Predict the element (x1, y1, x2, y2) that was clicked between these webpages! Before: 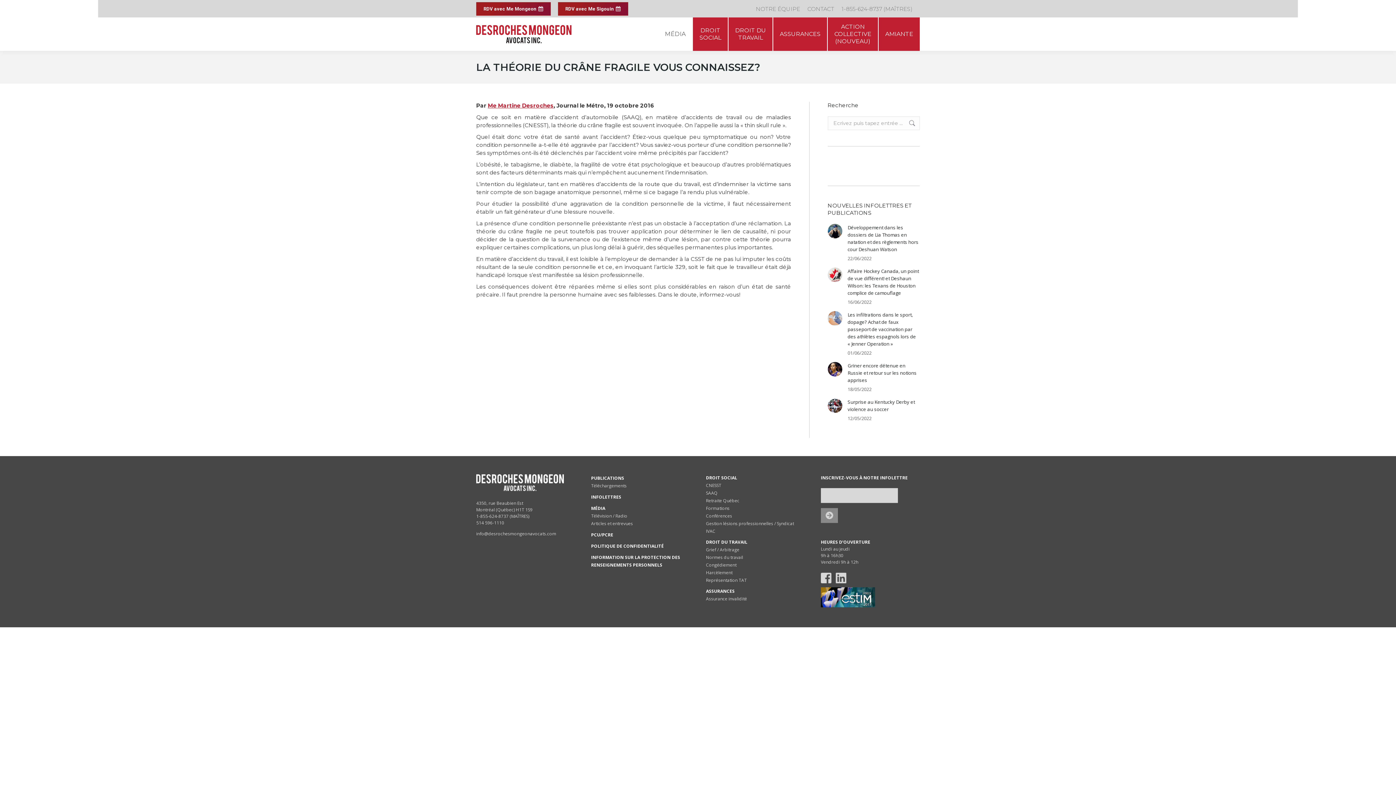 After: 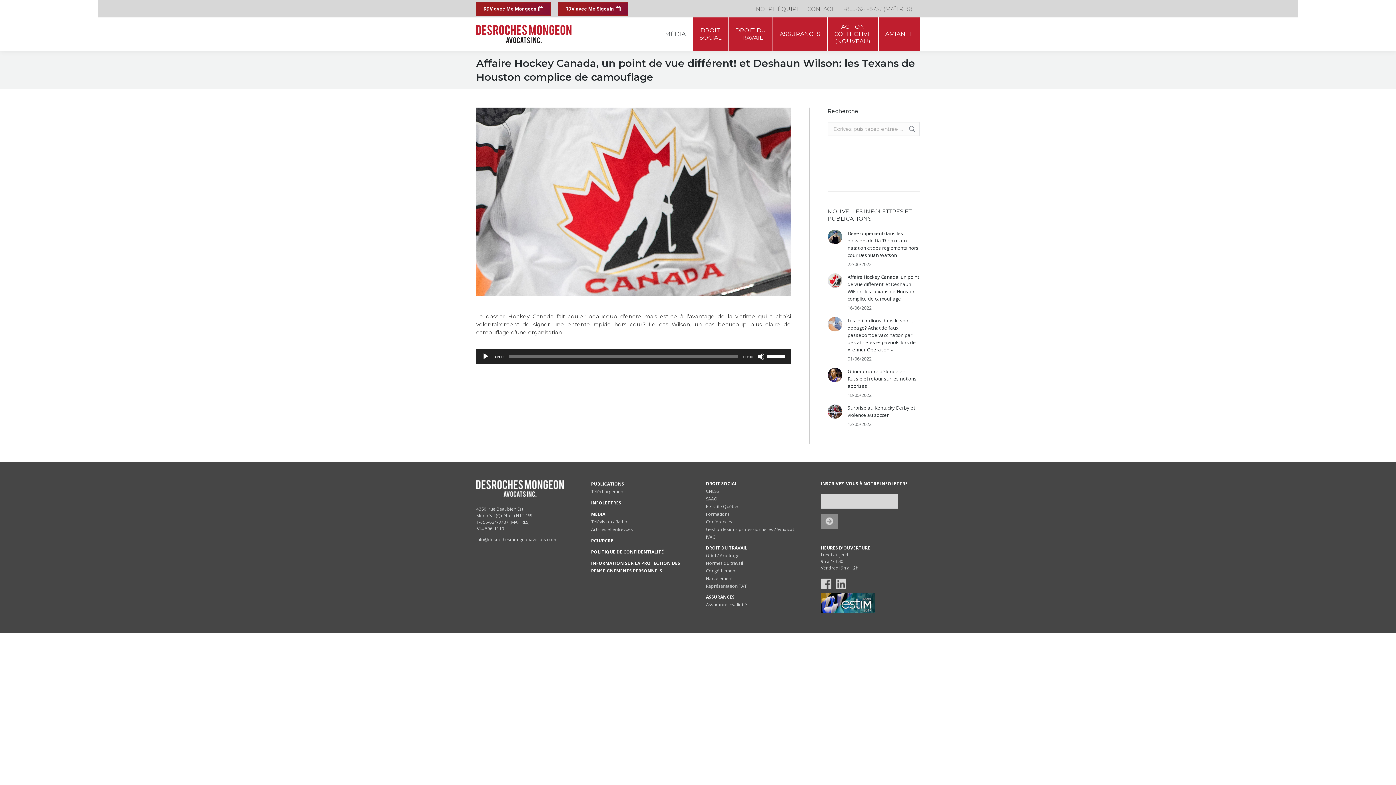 Action: bbox: (827, 267, 842, 282) label: Post image